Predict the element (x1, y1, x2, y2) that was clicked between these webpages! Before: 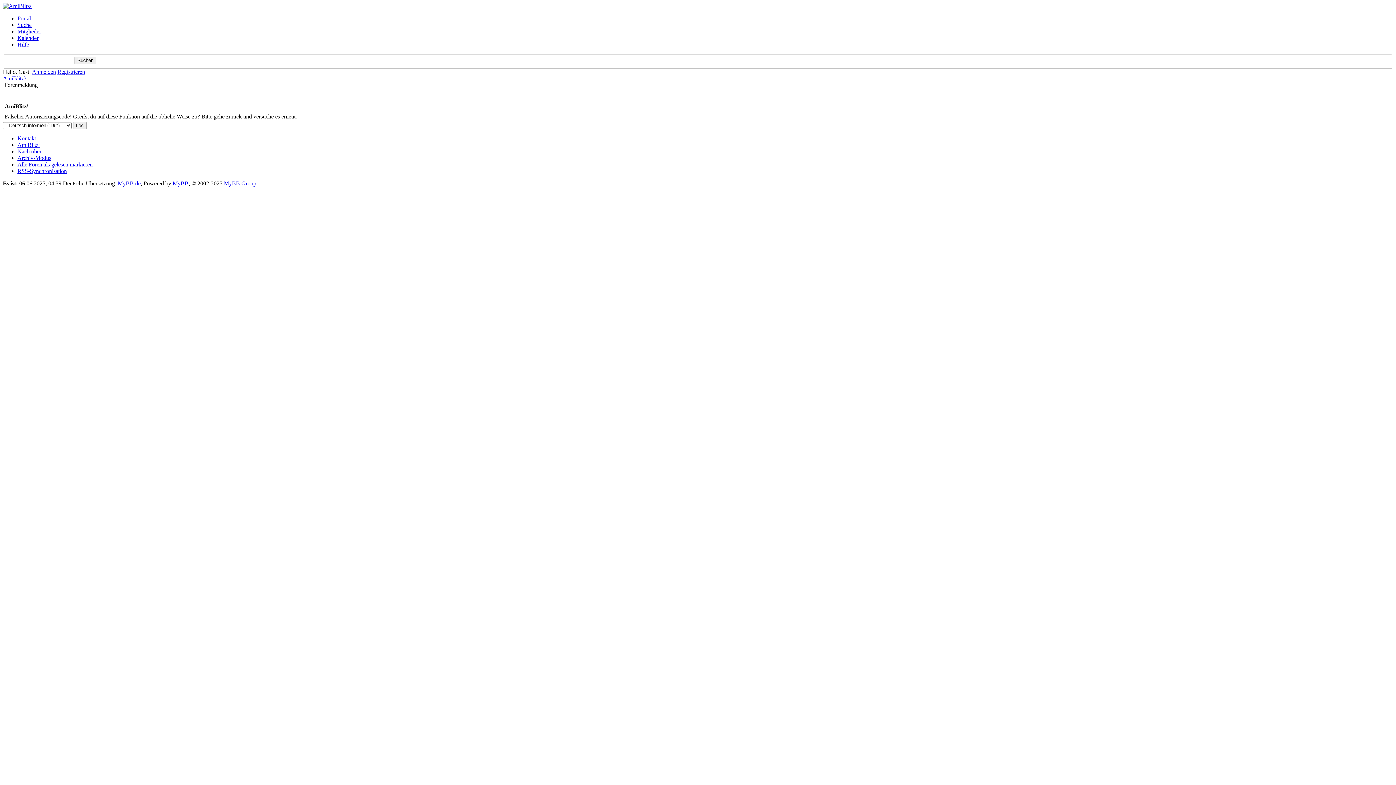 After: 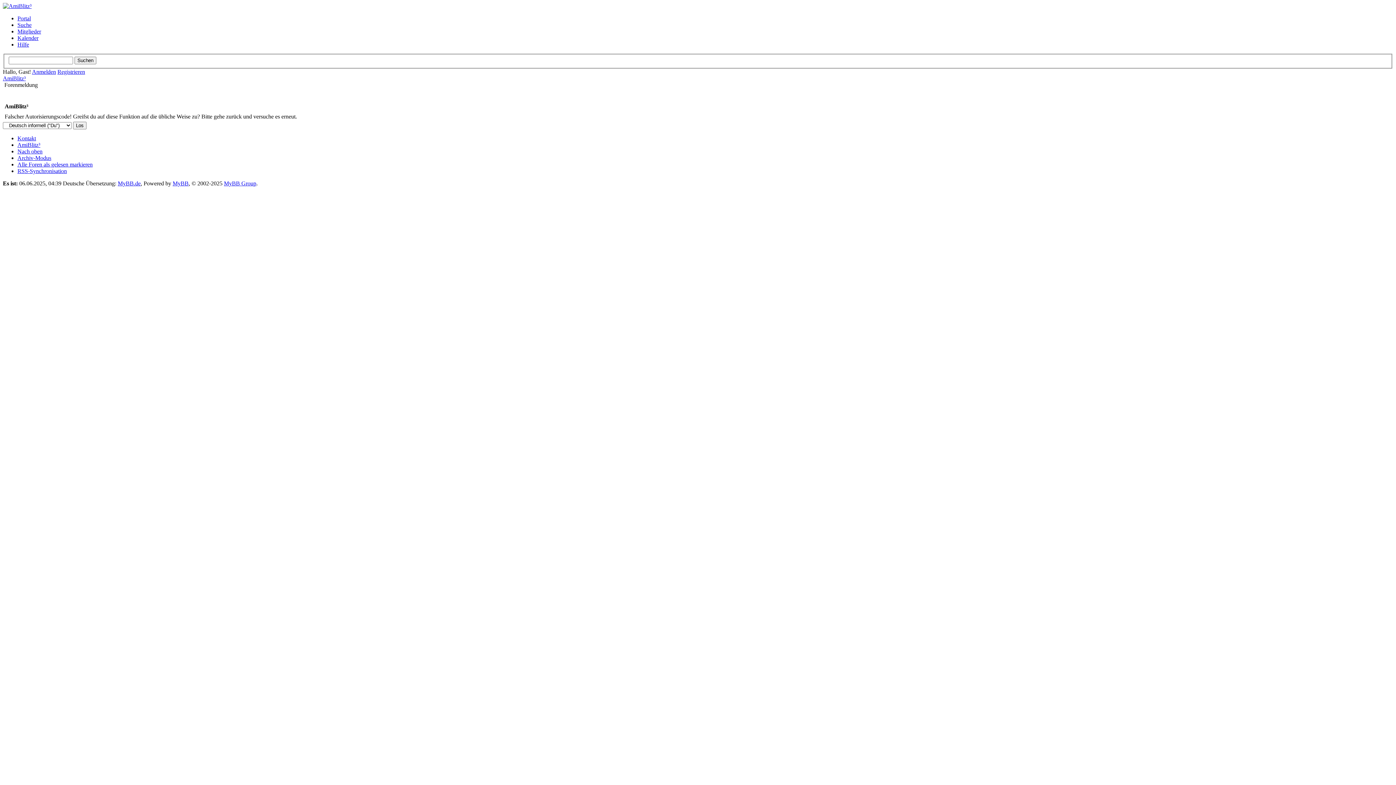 Action: label: Nach oben bbox: (17, 148, 42, 154)